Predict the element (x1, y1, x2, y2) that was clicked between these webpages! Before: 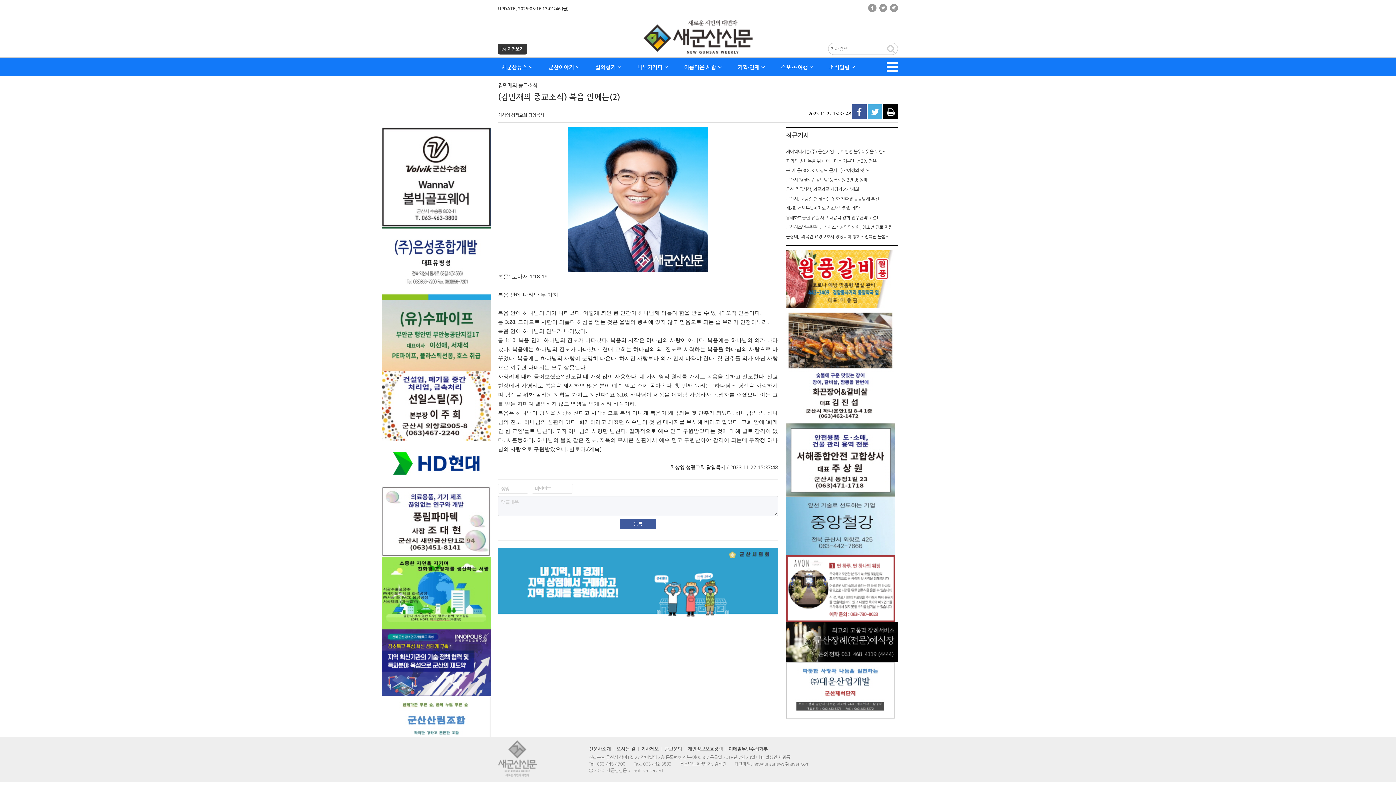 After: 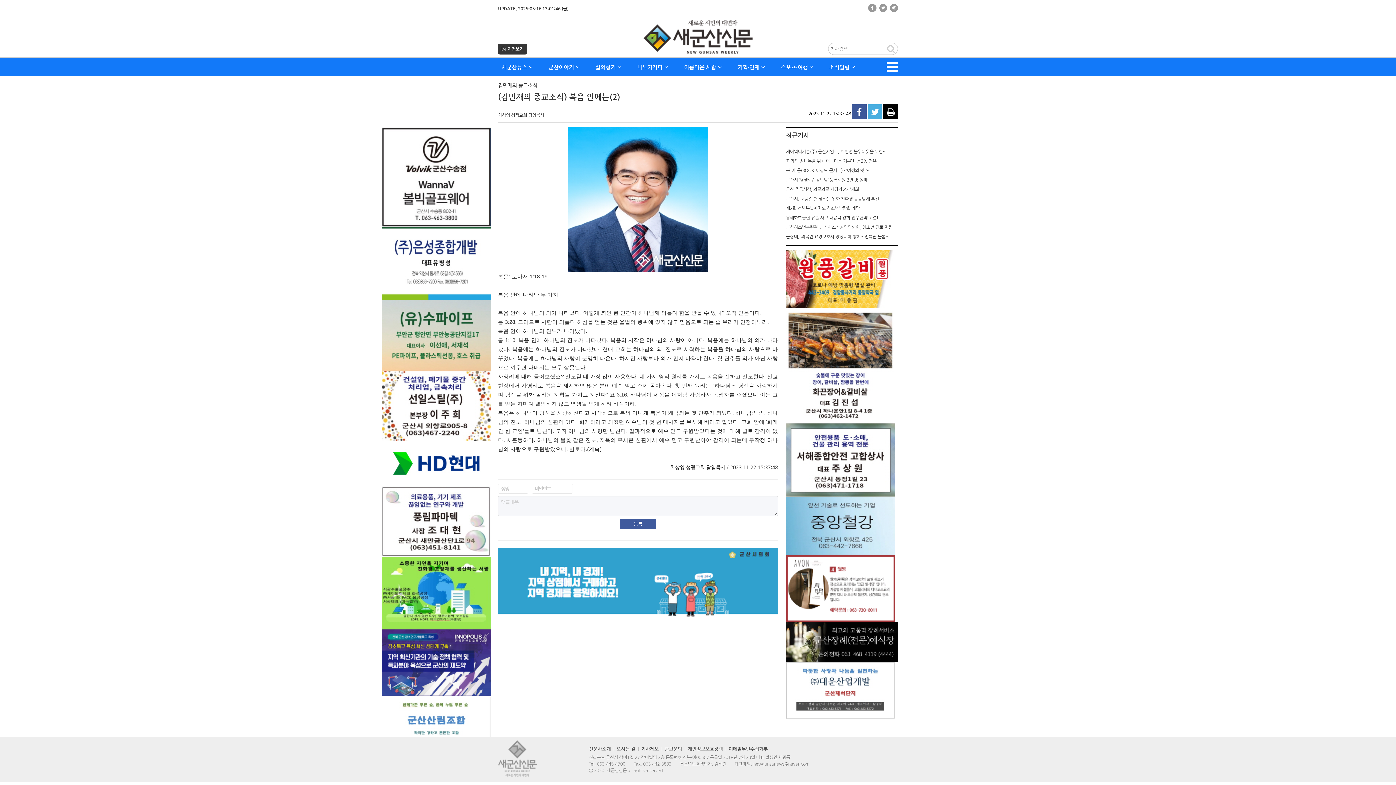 Action: bbox: (381, 403, 490, 408)